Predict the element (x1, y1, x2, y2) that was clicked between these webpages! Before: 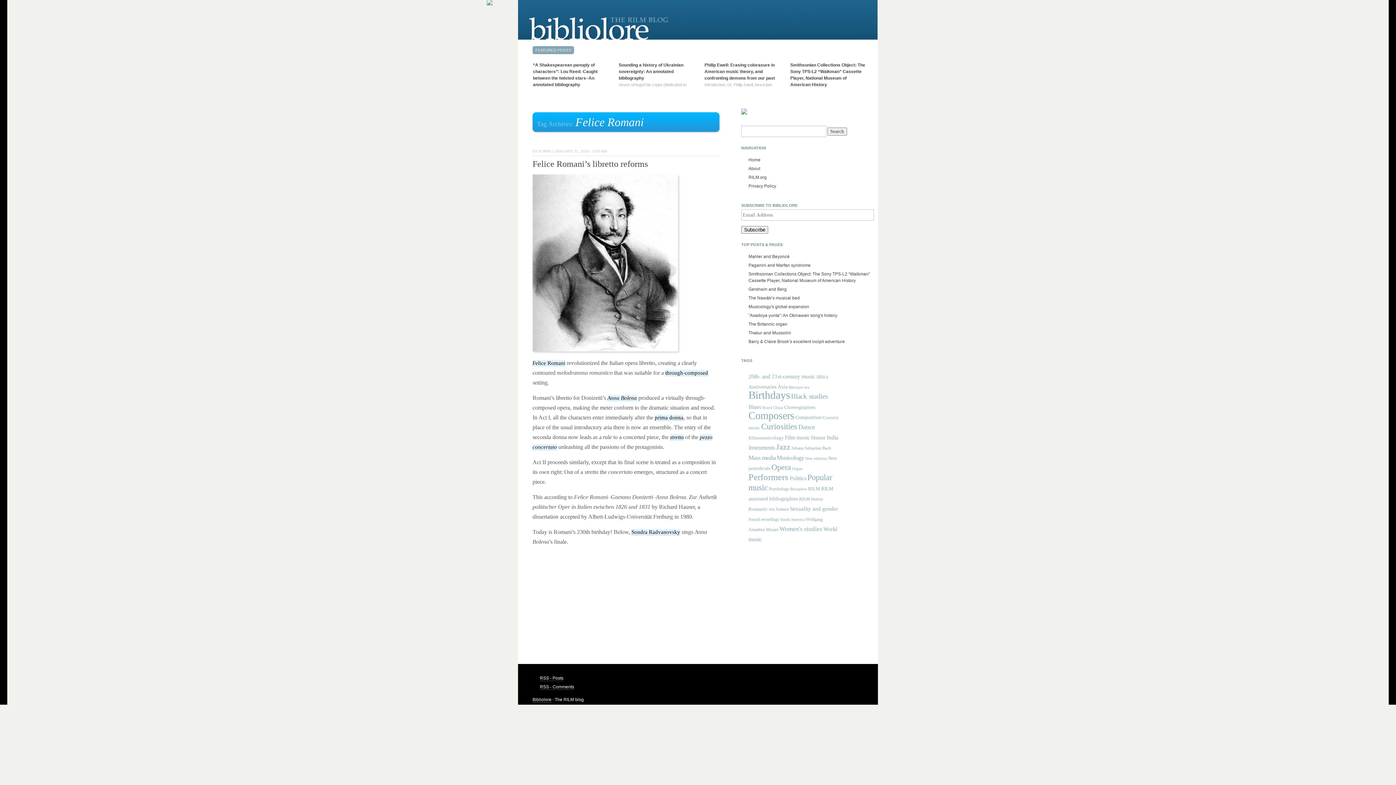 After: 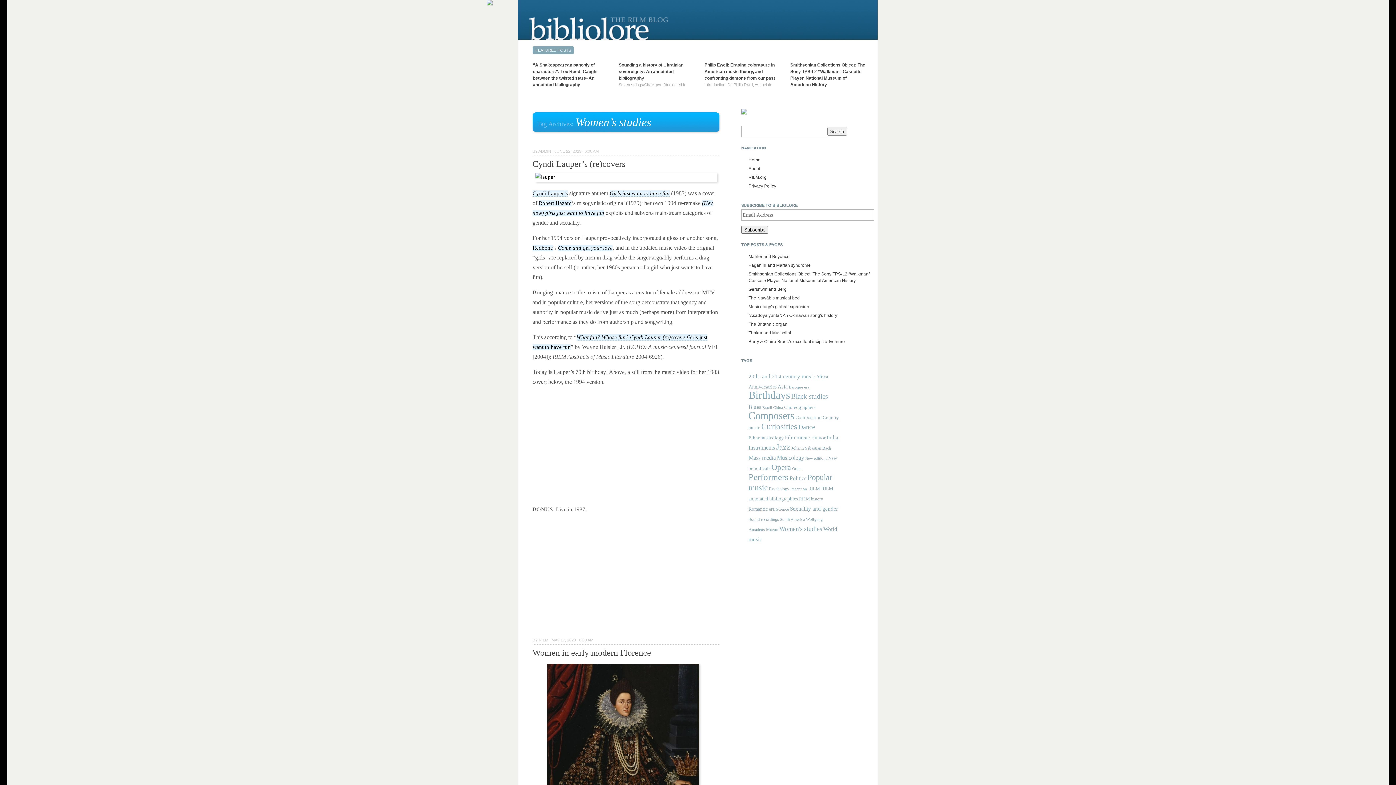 Action: label: Women's studies (52 items) bbox: (779, 525, 822, 532)